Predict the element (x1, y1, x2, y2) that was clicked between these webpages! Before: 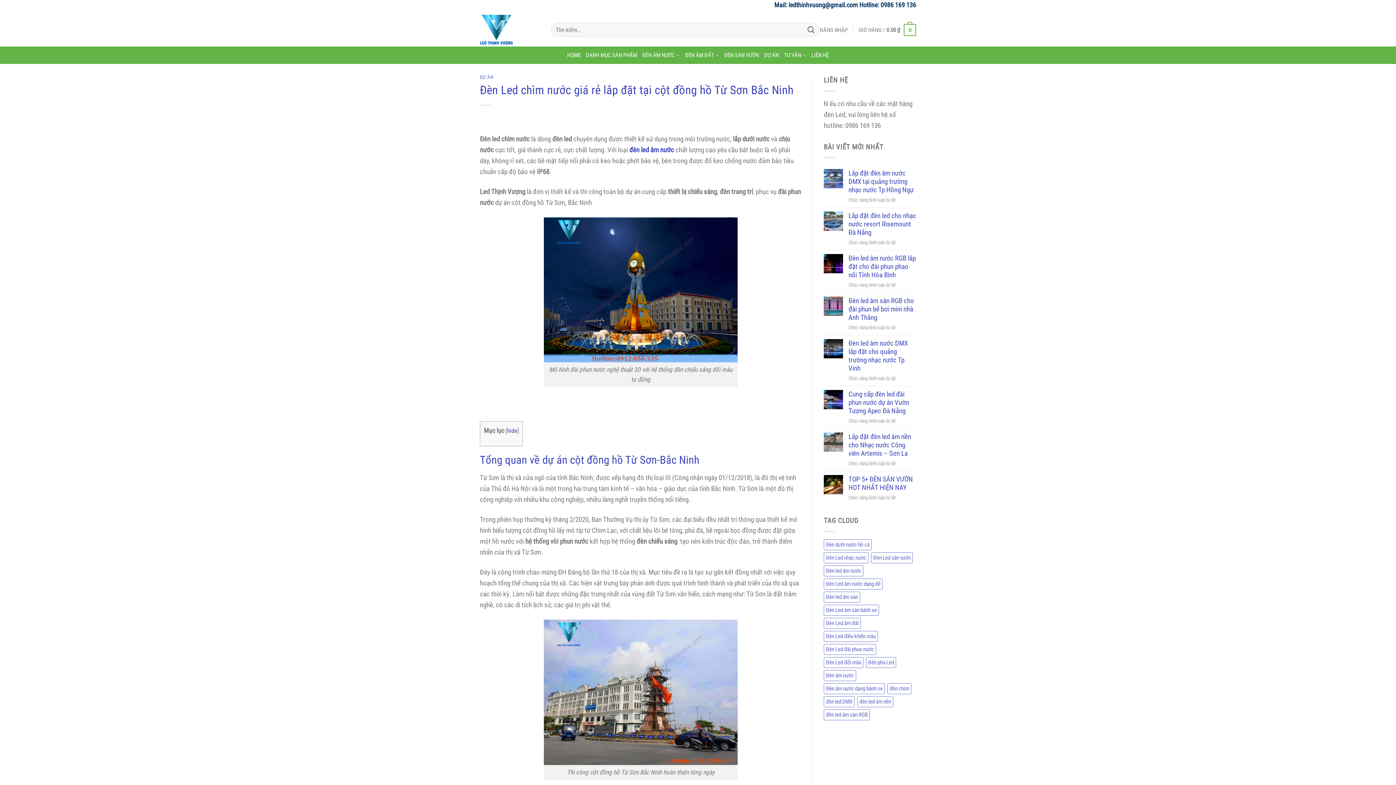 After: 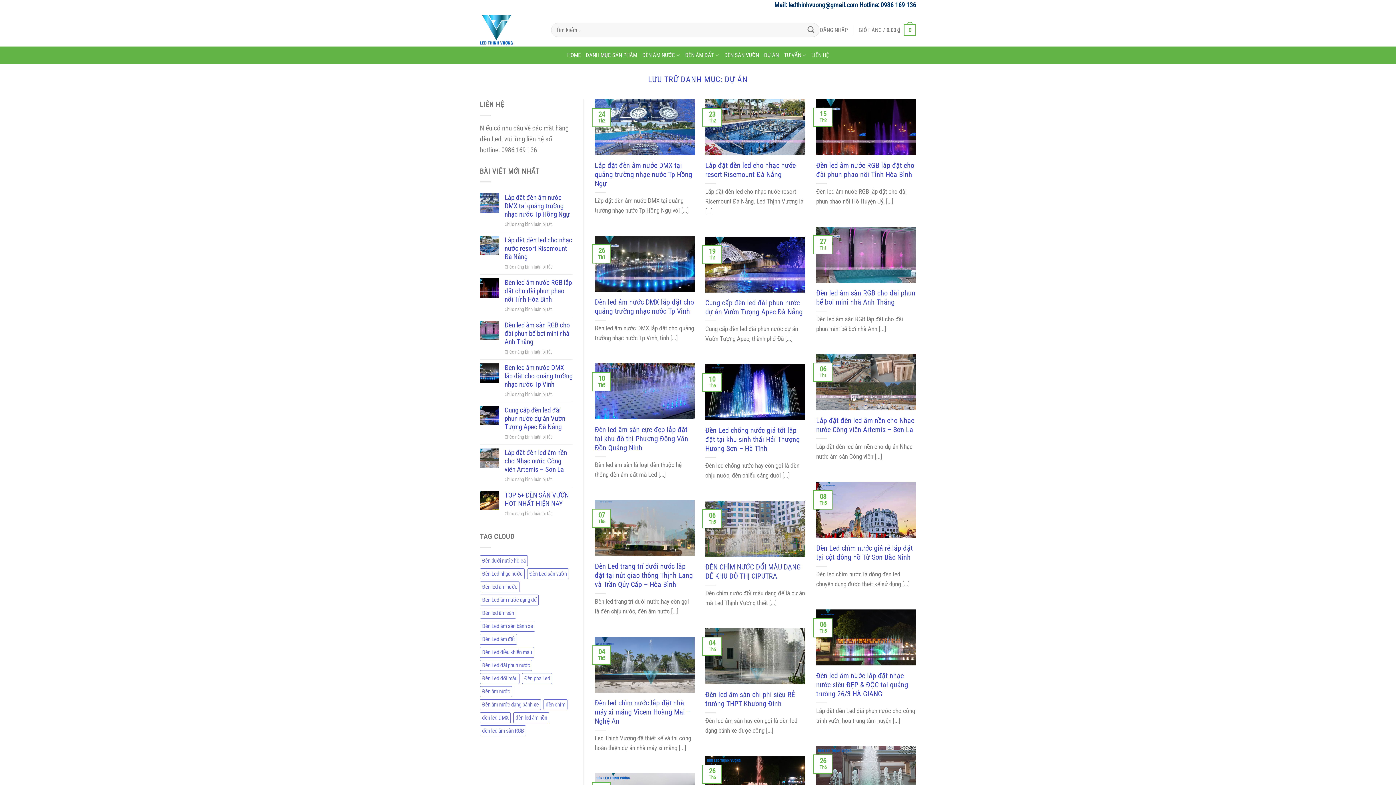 Action: label: DỰ ÁN bbox: (764, 46, 779, 64)